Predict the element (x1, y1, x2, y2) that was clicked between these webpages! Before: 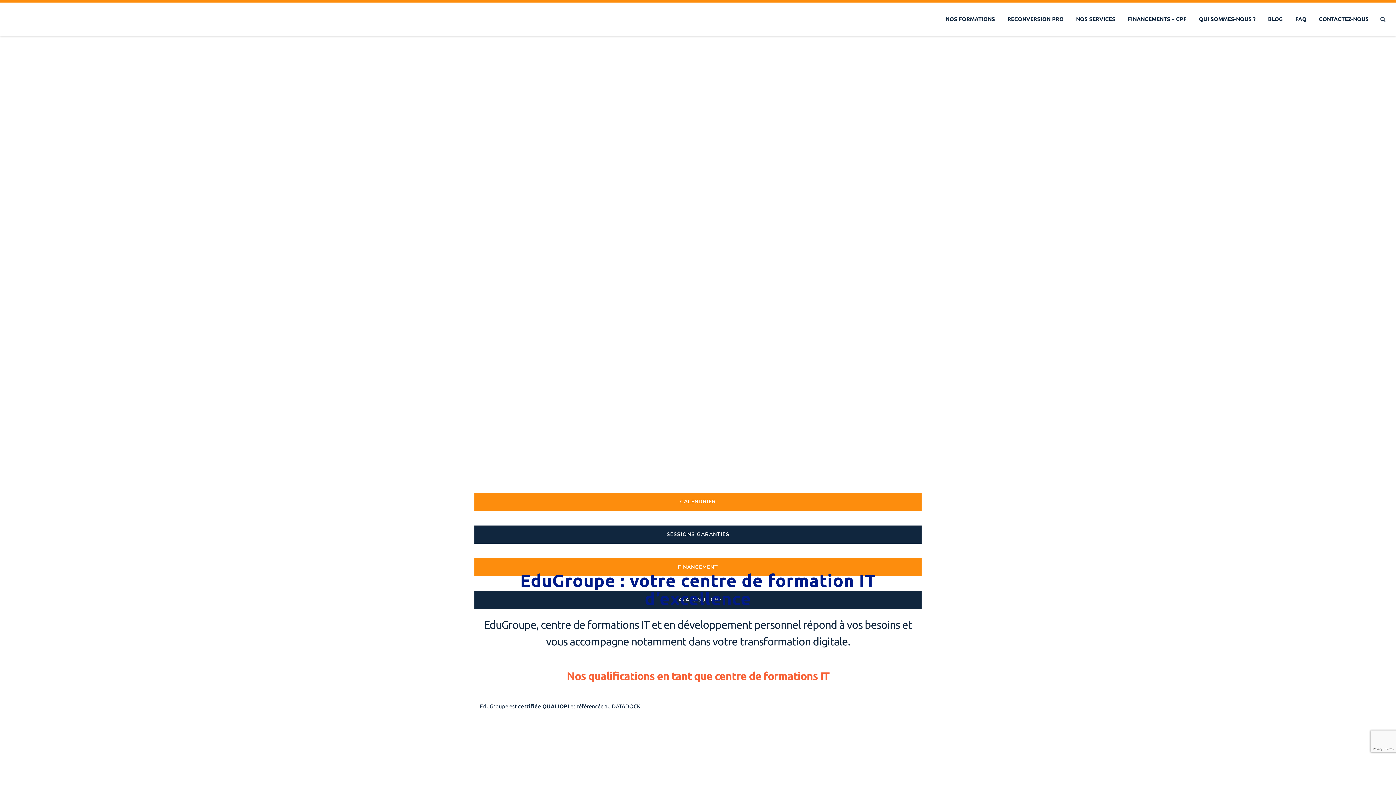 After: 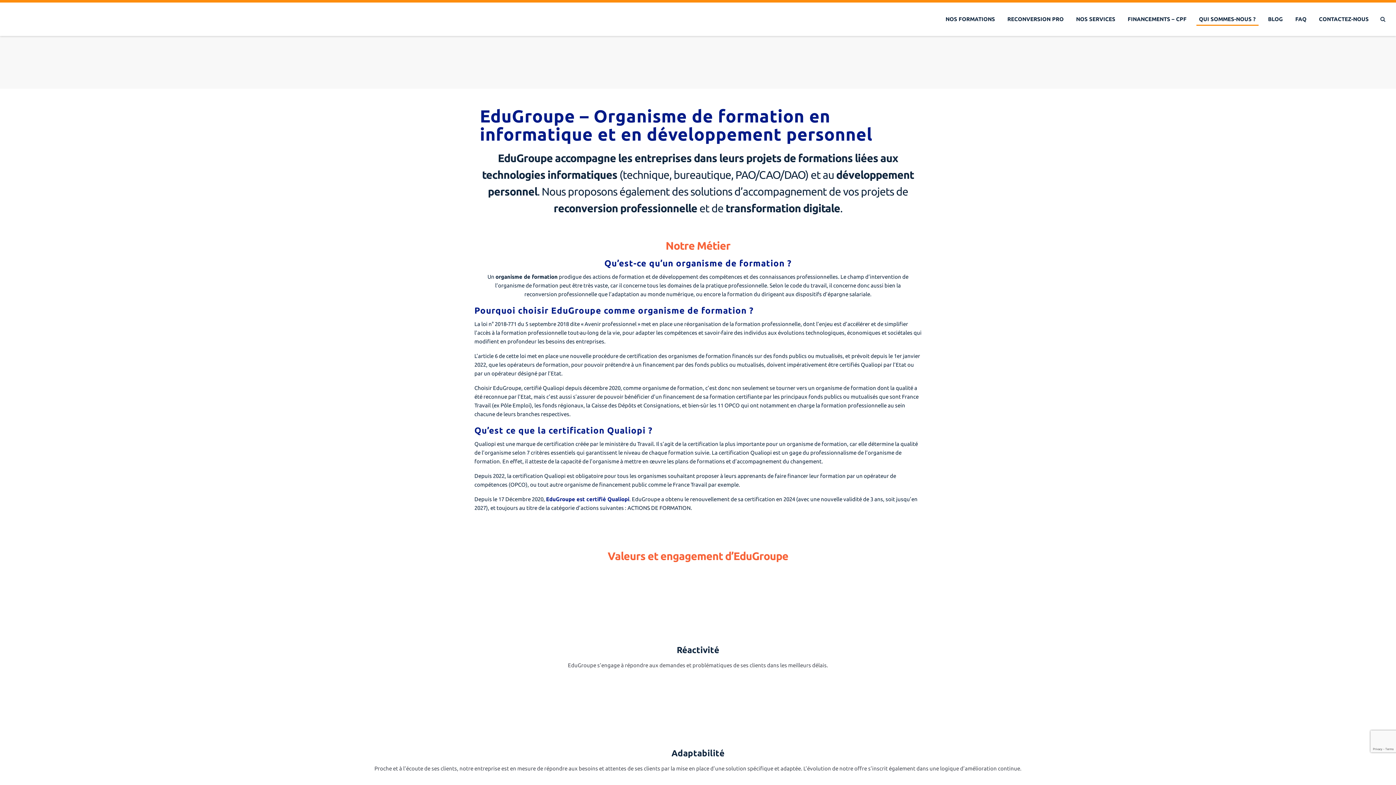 Action: label: QUI SOMMES-NOUS ? bbox: (1193, 2, 1262, 36)